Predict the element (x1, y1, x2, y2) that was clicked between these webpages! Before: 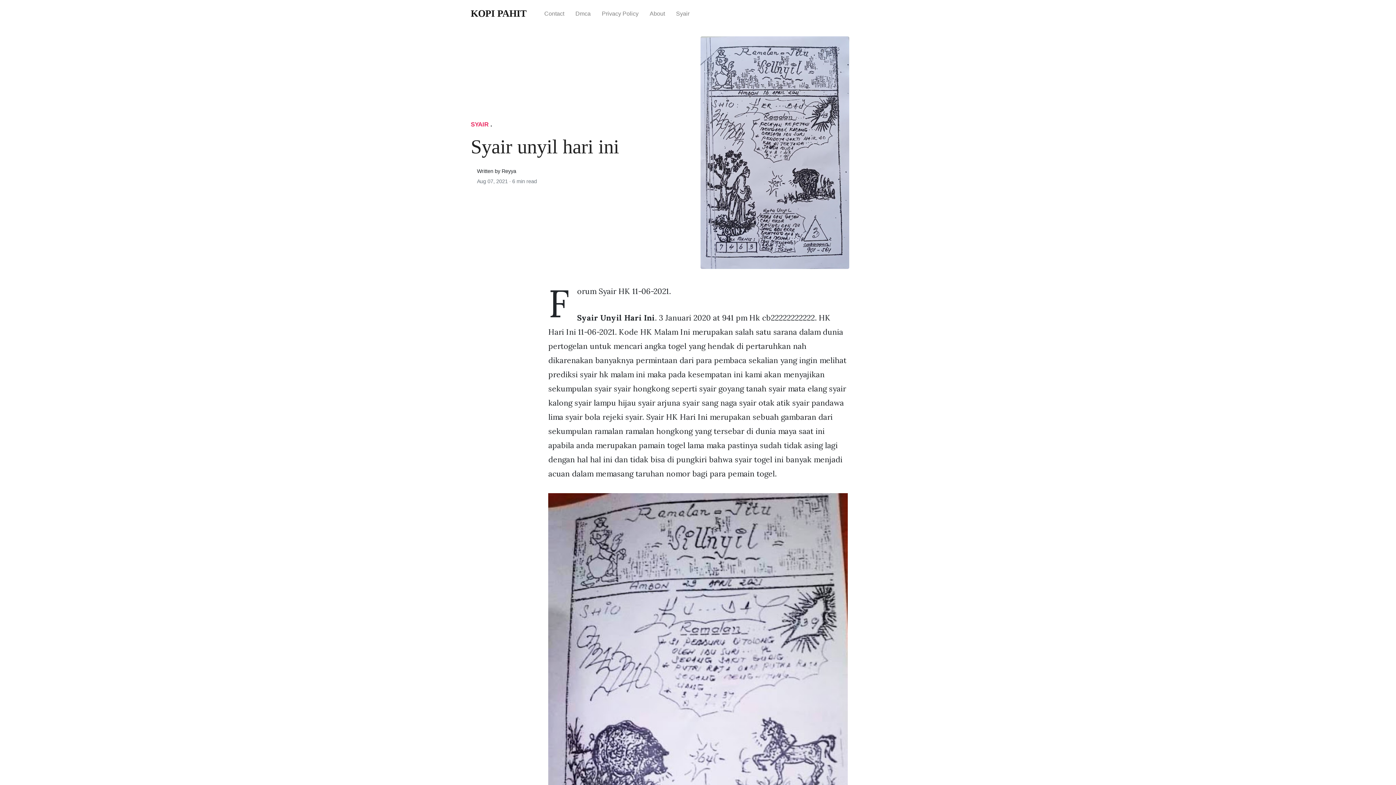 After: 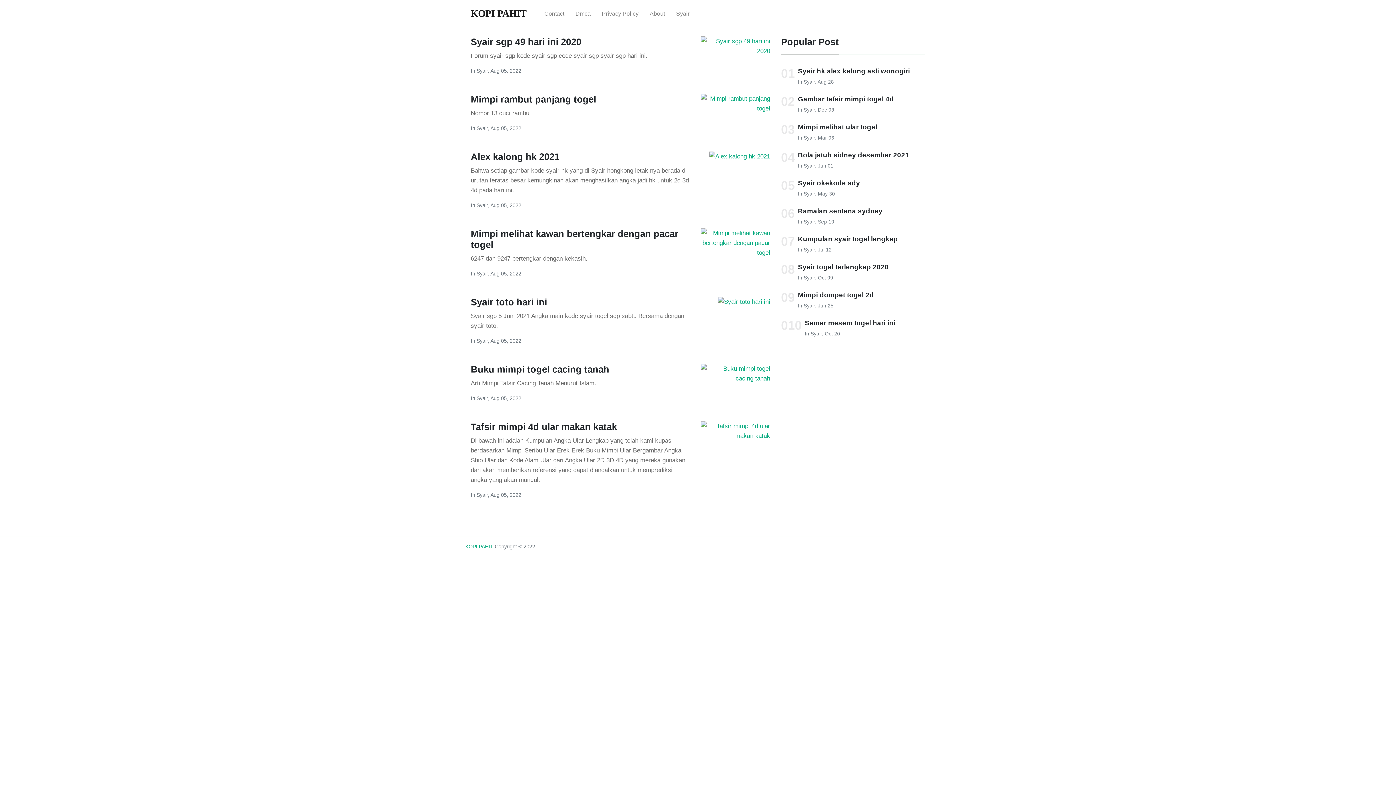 Action: bbox: (470, 1, 526, 25) label: KOPI PAHIT